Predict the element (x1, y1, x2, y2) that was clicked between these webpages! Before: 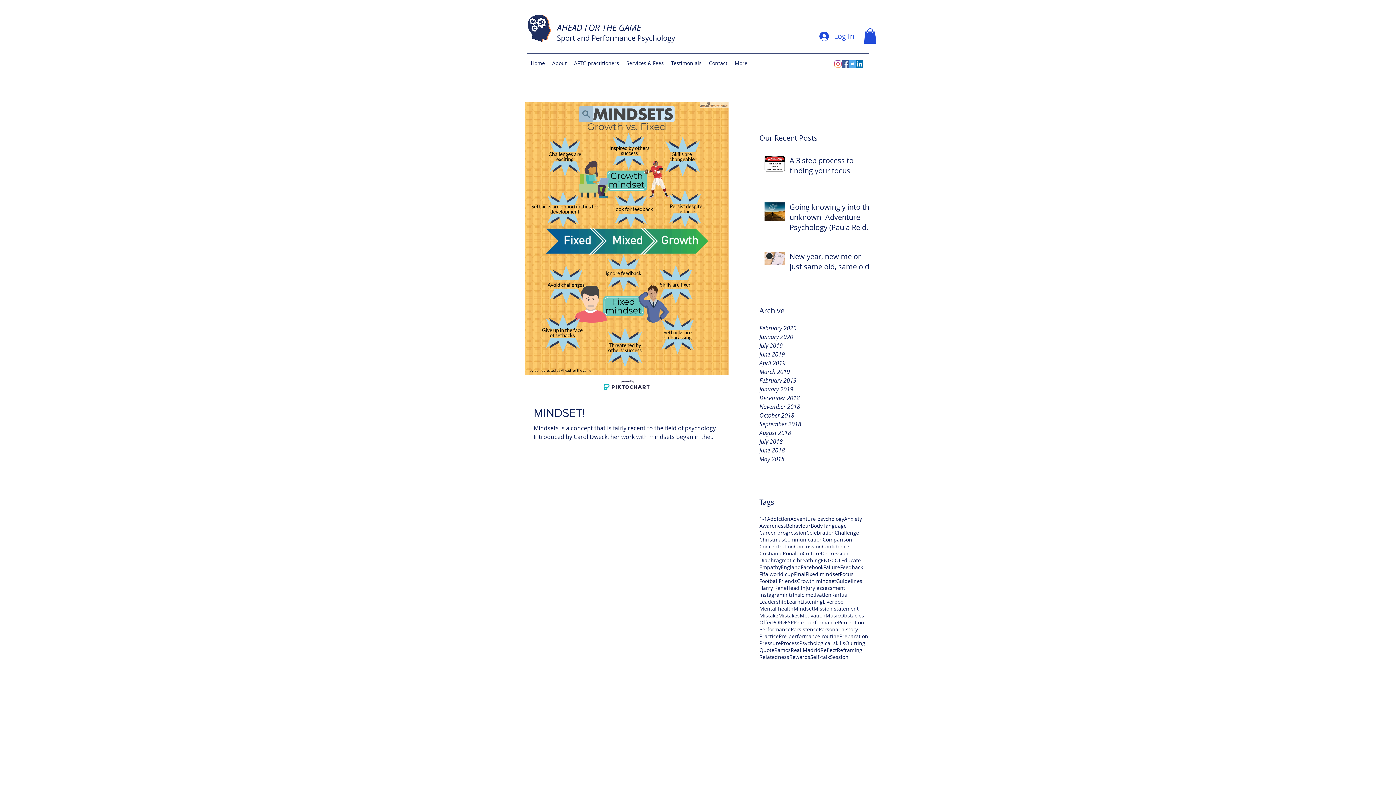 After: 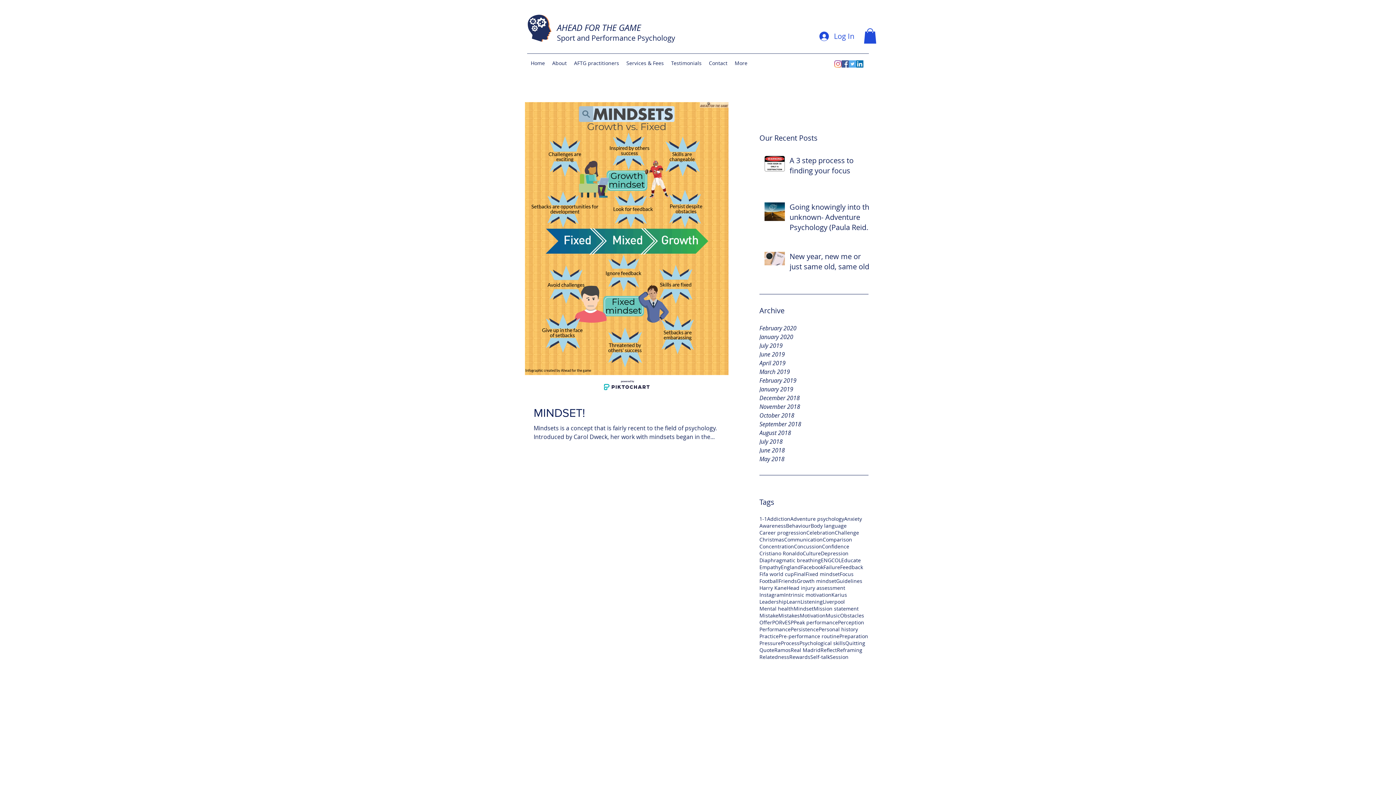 Action: bbox: (864, 28, 876, 43)